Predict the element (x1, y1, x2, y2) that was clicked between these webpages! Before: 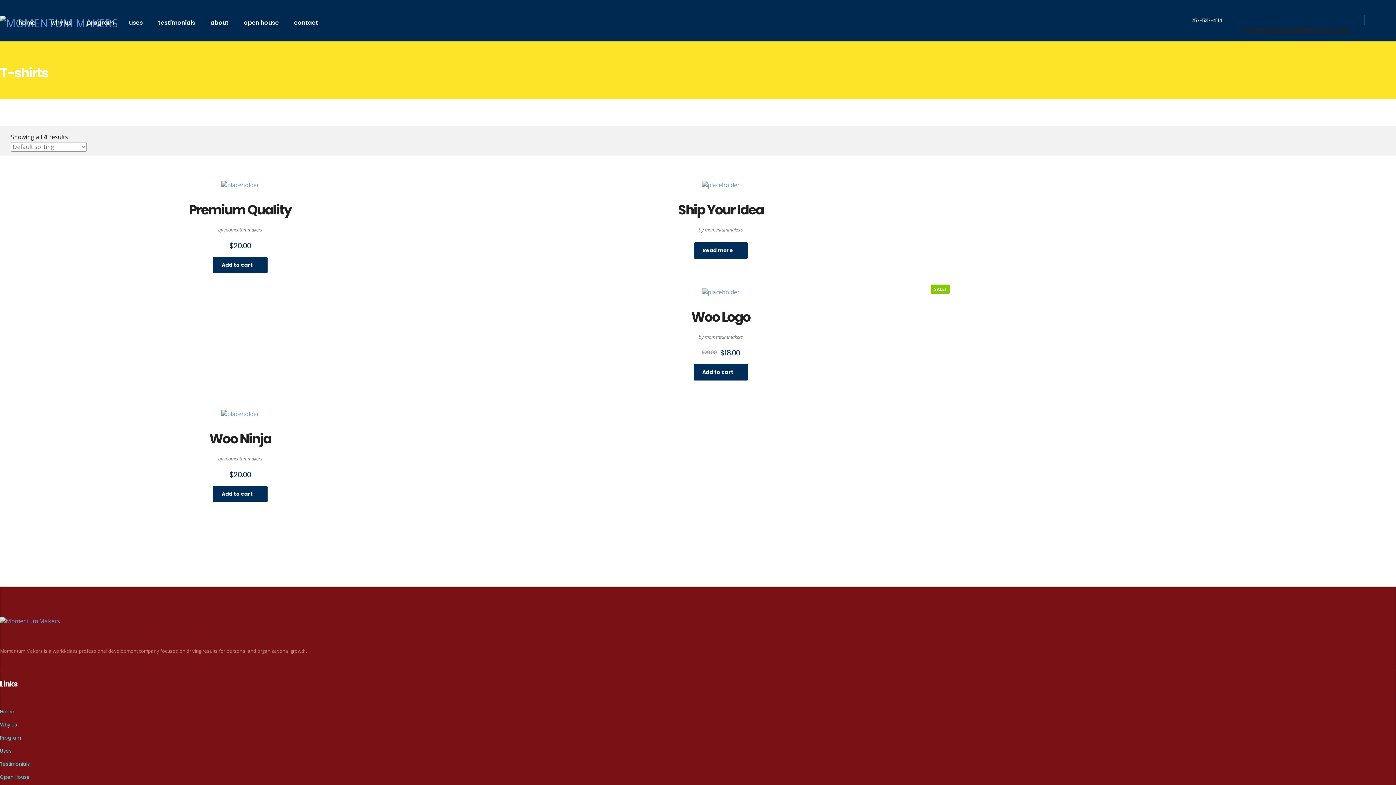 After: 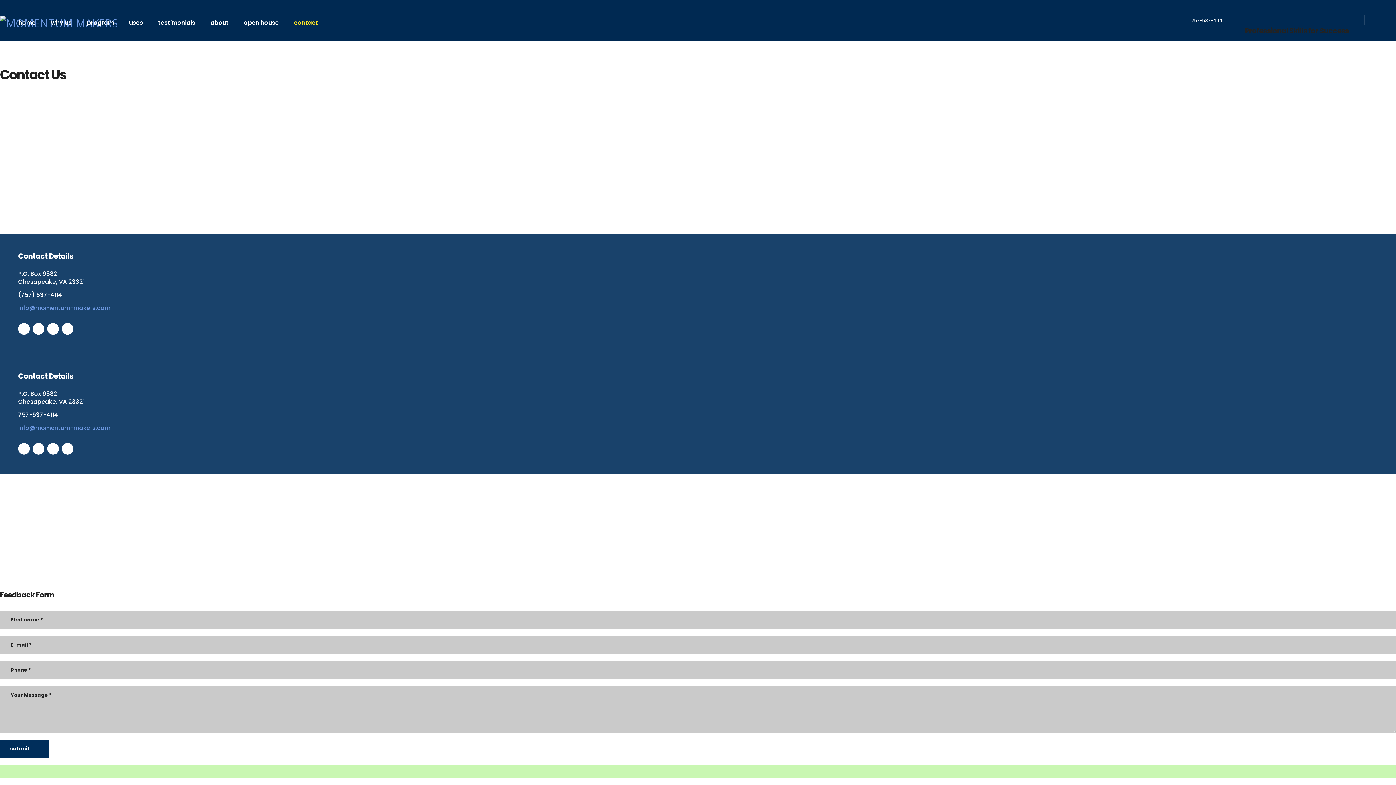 Action: label: contact bbox: (286, 11, 325, 51)